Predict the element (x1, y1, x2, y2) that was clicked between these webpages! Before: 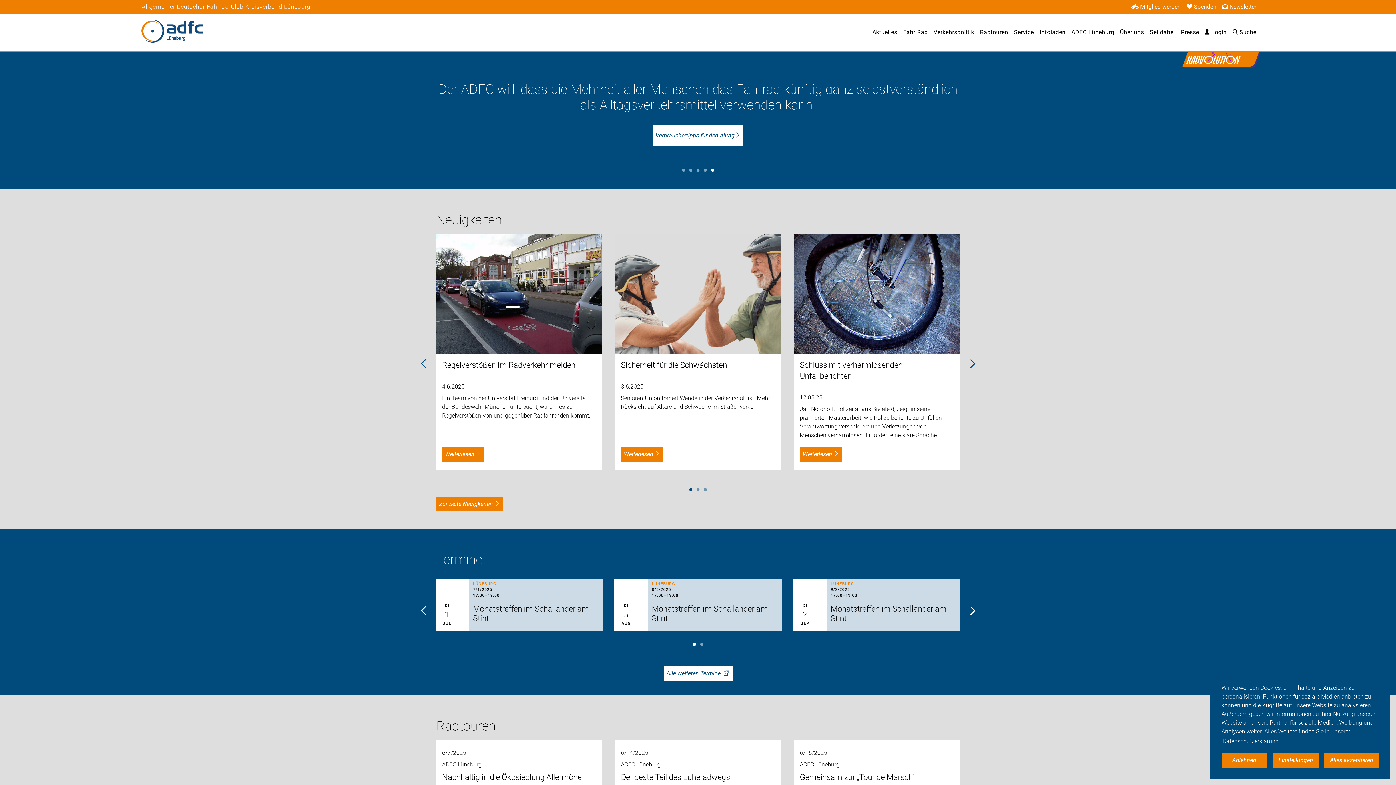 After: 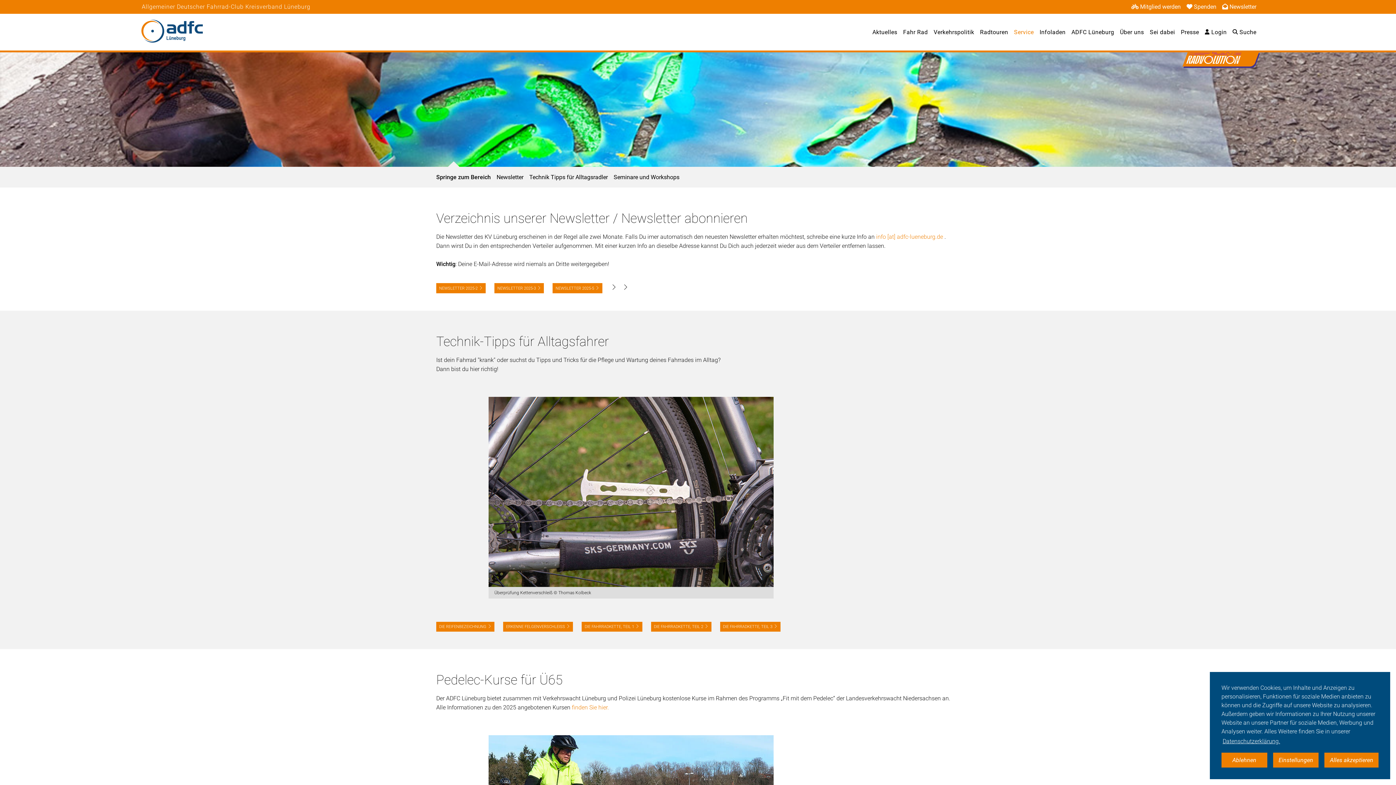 Action: bbox: (1014, 28, 1034, 35) label: Service